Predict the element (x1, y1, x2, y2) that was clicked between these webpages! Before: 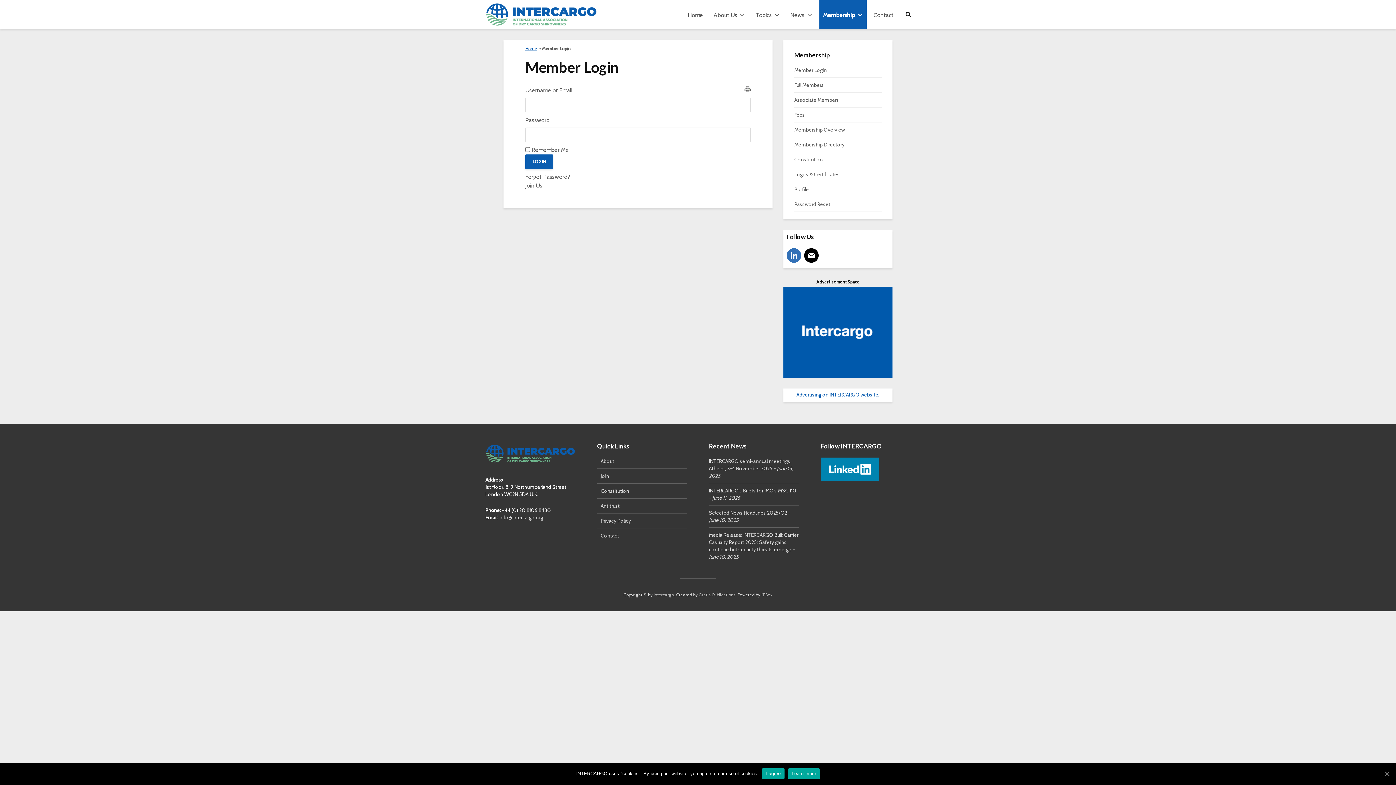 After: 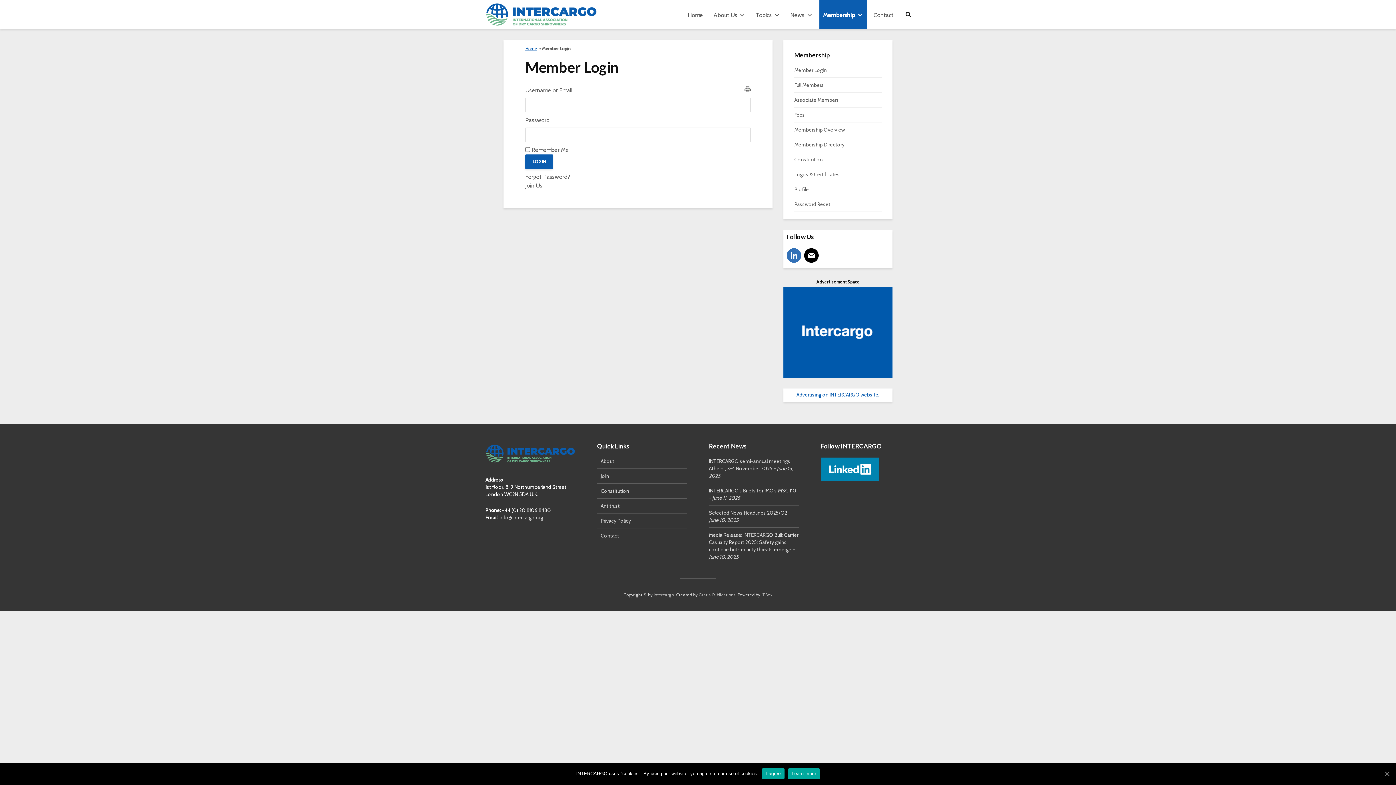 Action: bbox: (794, 66, 881, 77) label: Member Login